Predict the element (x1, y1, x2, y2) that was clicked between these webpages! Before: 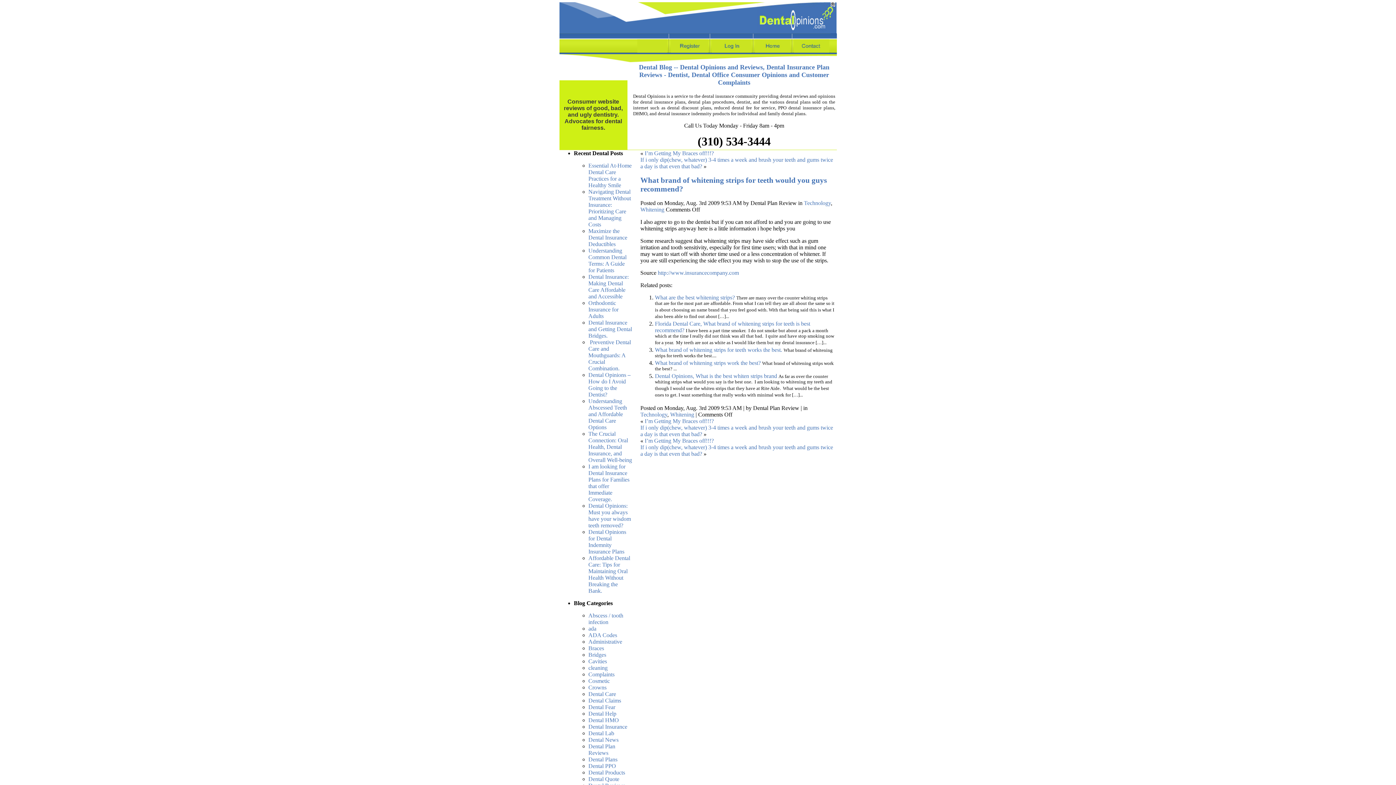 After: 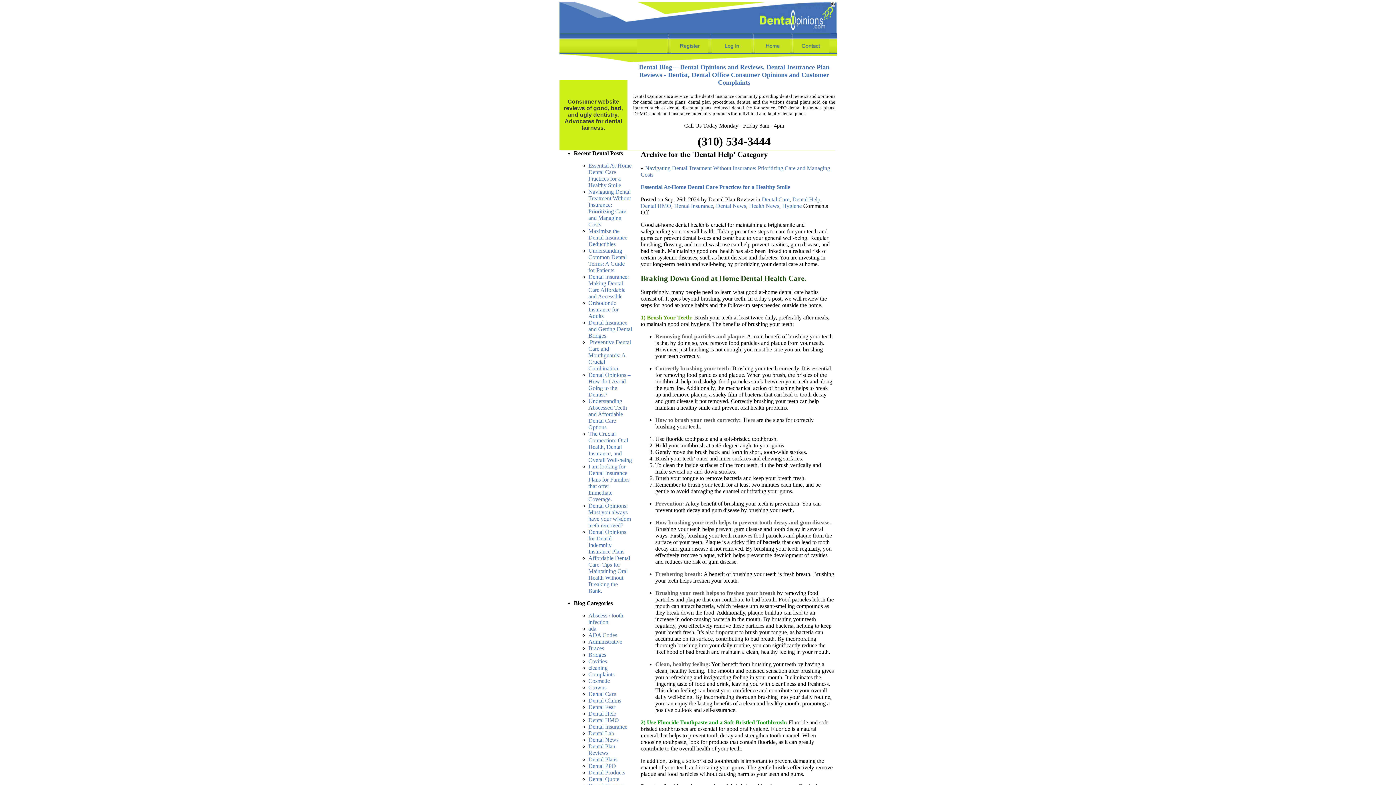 Action: bbox: (588, 710, 616, 717) label: Dental Help